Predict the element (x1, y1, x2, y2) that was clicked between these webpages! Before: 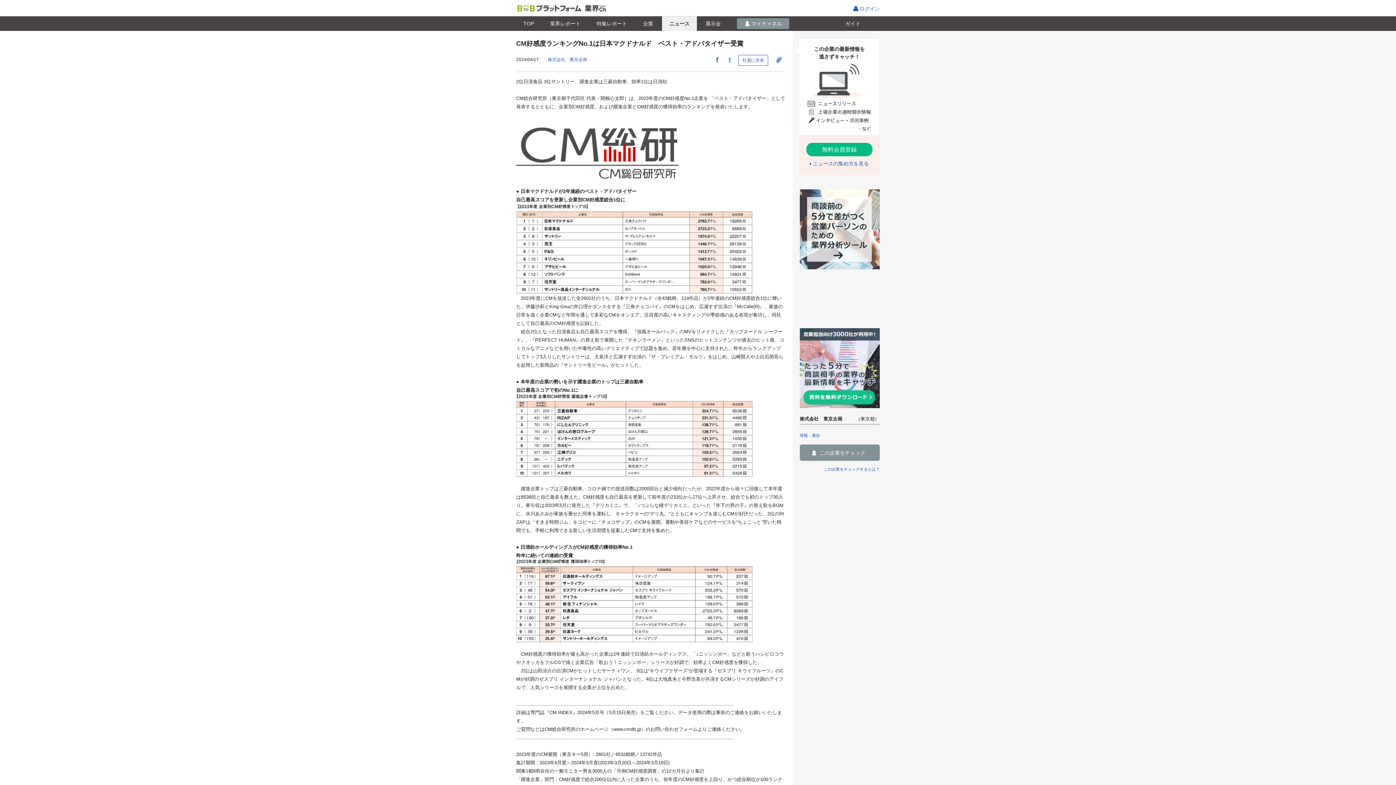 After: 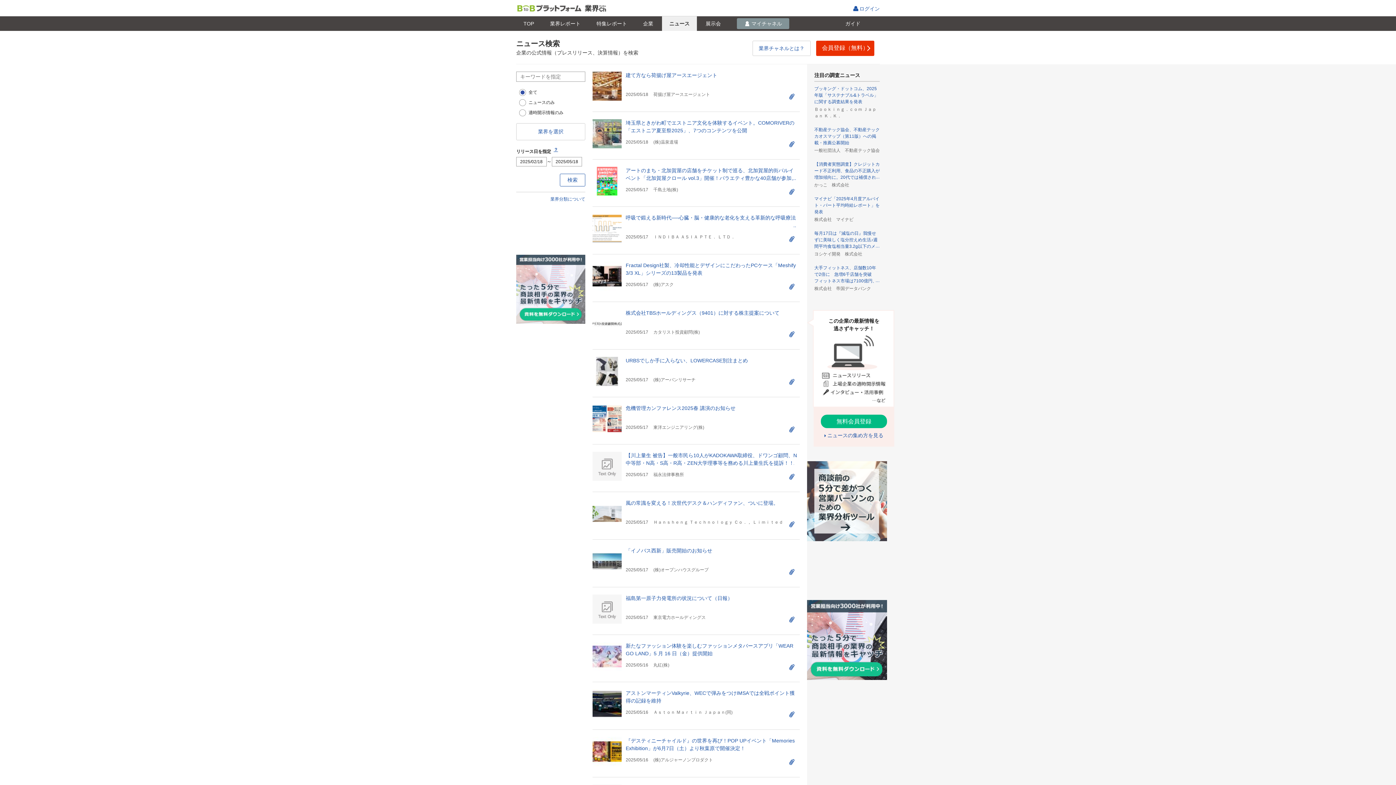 Action: bbox: (662, 16, 697, 30) label: ニュース